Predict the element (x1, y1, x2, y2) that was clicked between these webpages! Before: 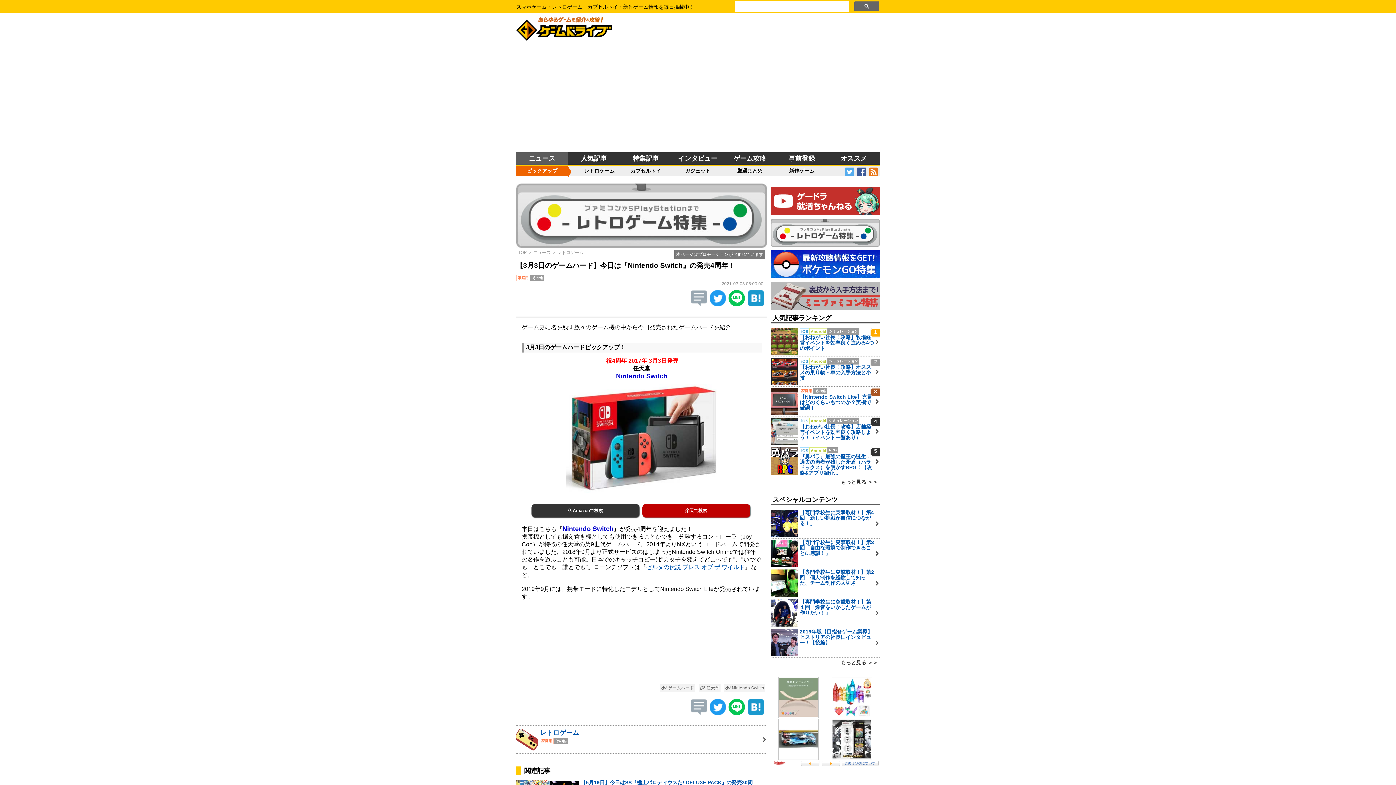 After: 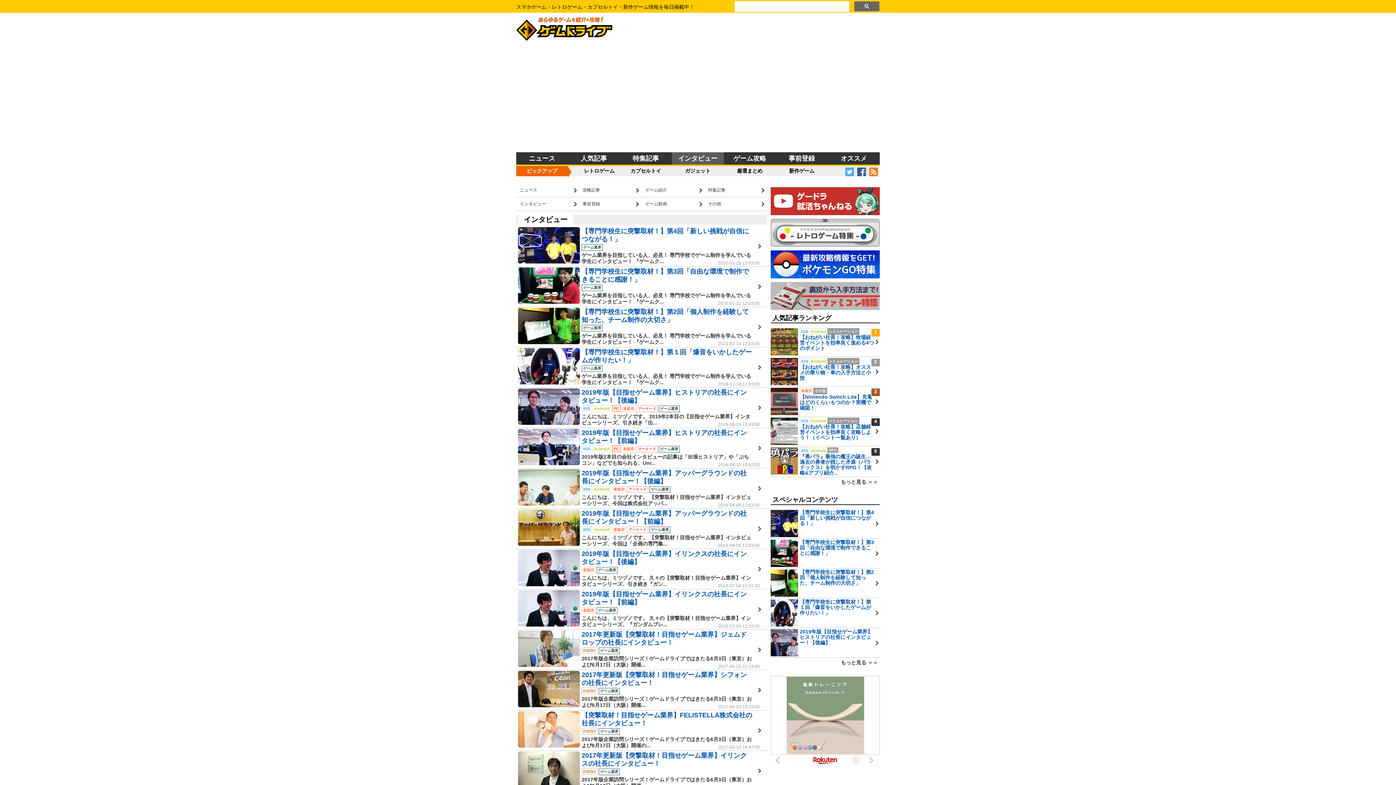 Action: label: もっと見る ＞＞ bbox: (841, 660, 878, 666)